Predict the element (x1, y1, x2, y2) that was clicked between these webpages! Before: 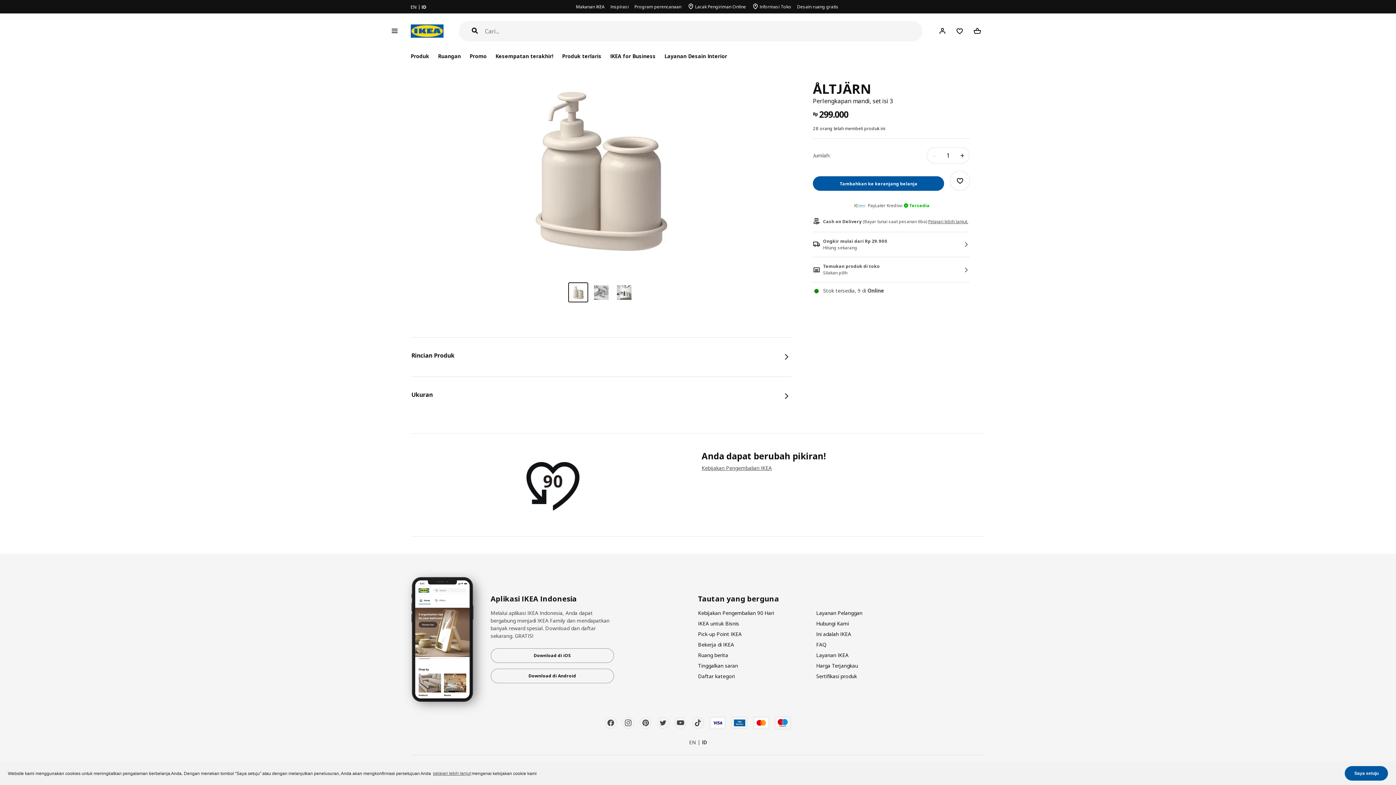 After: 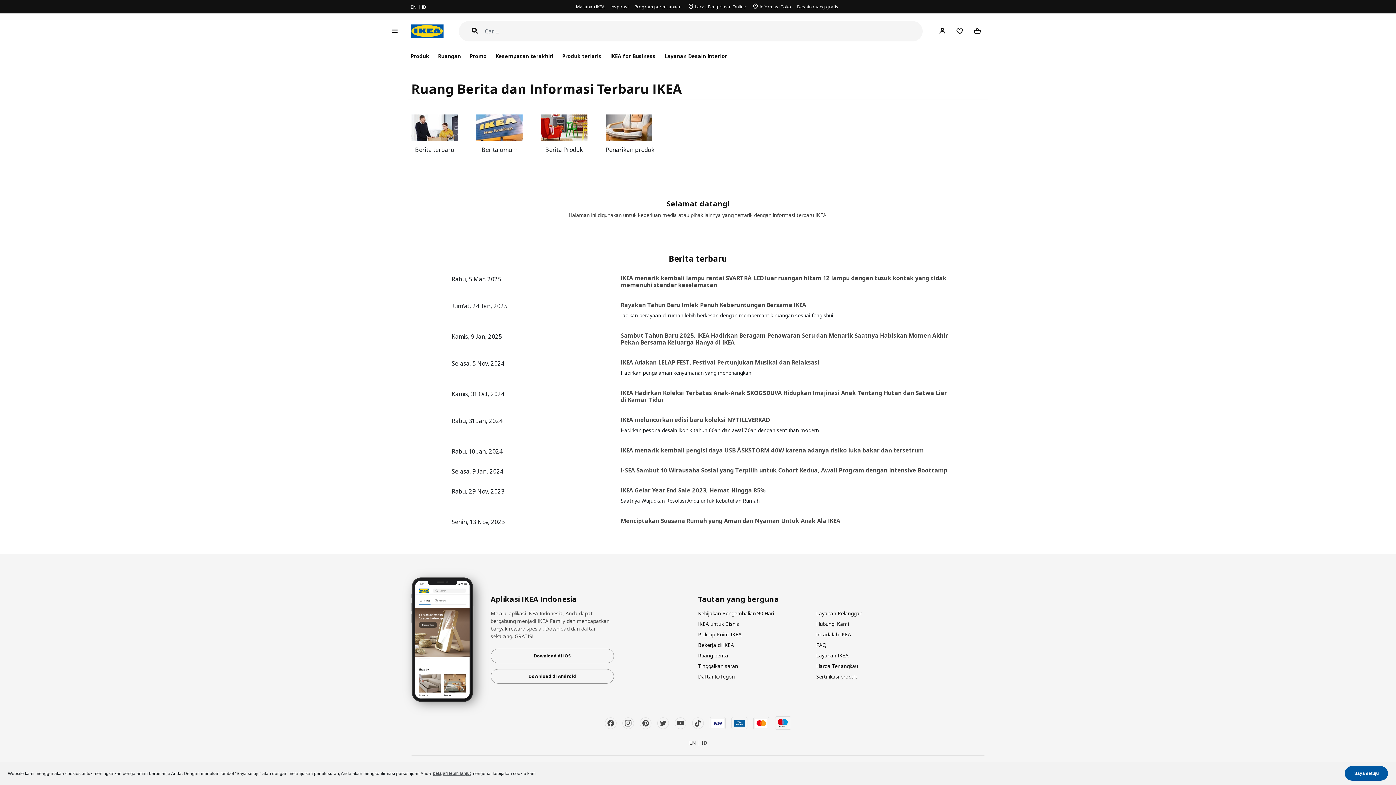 Action: bbox: (698, 652, 728, 658) label: Ruang berita